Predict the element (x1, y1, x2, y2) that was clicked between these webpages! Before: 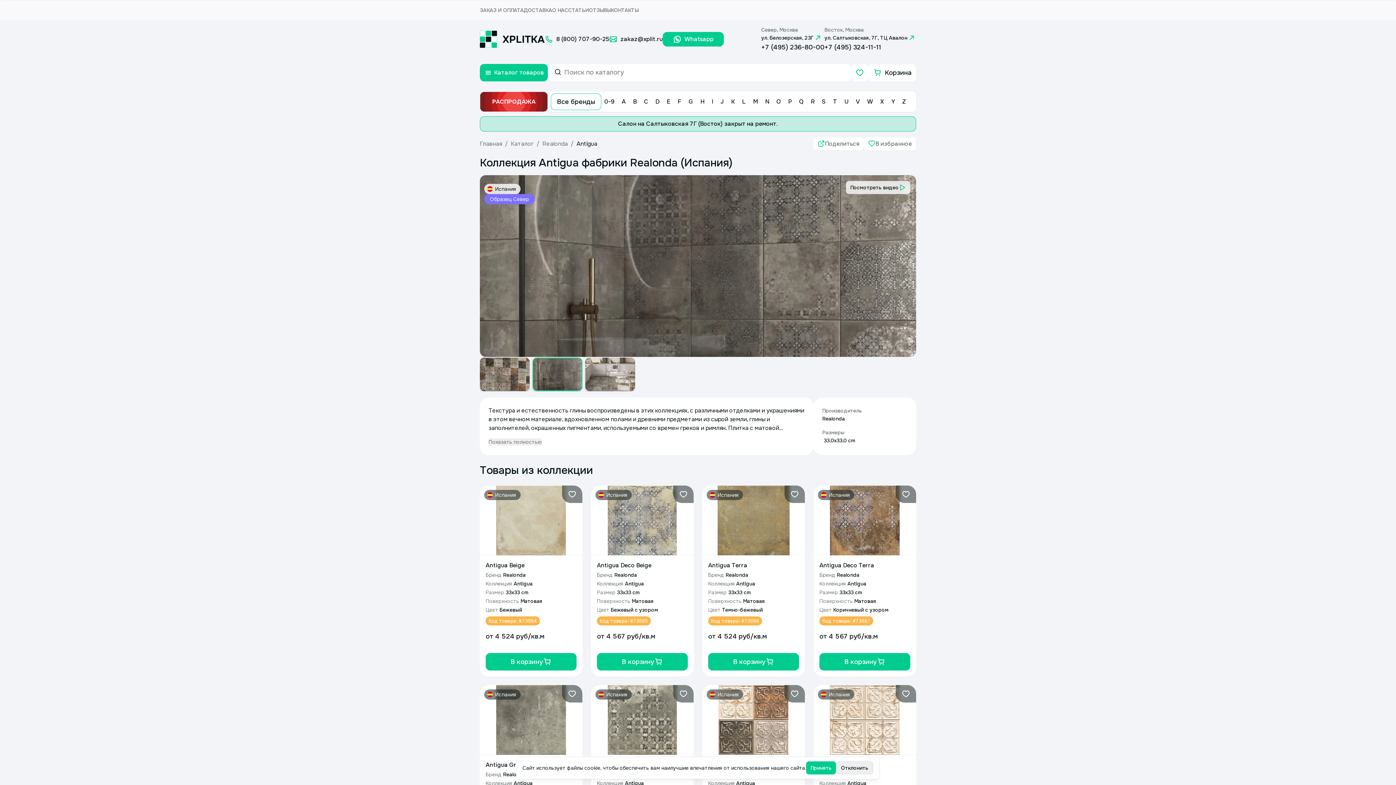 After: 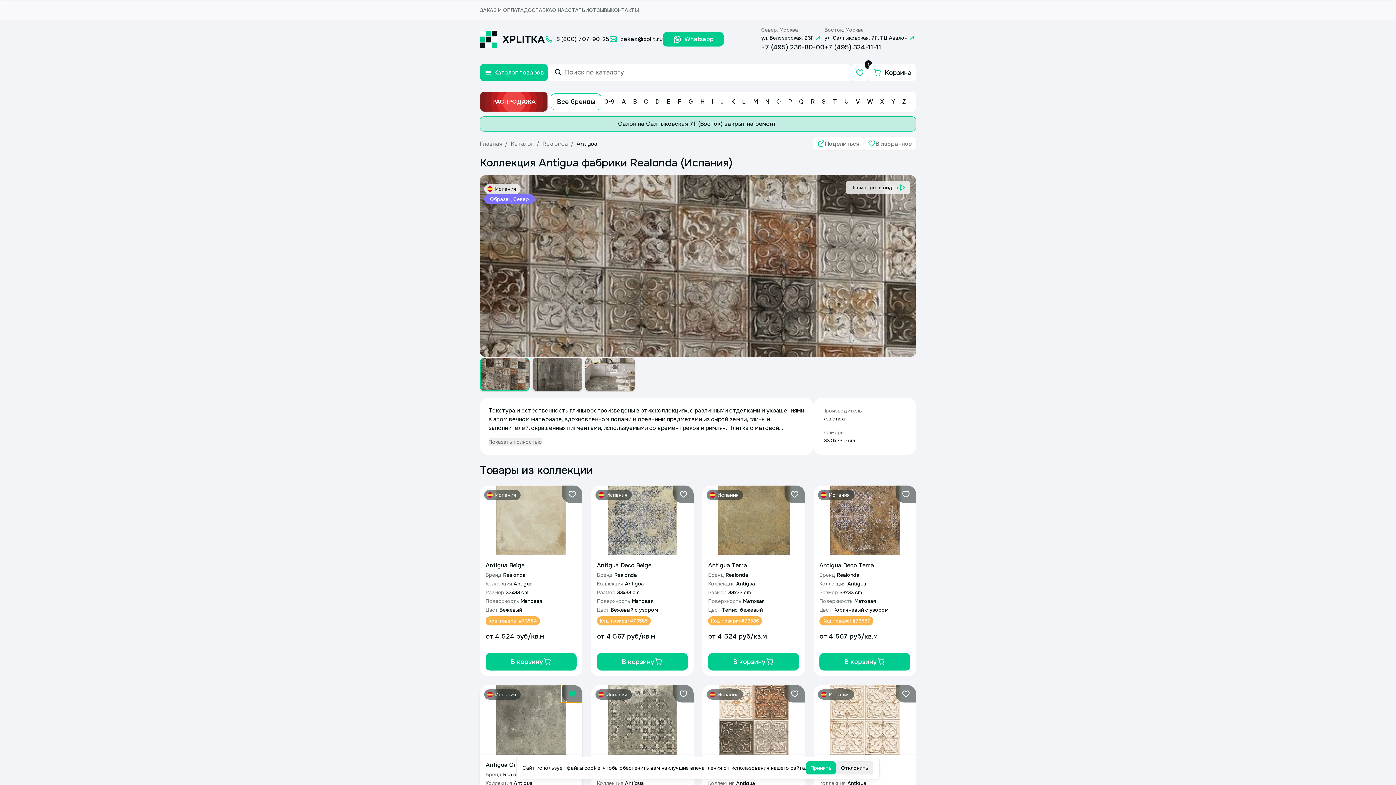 Action: label: Добавить в избранное bbox: (562, 685, 582, 702)